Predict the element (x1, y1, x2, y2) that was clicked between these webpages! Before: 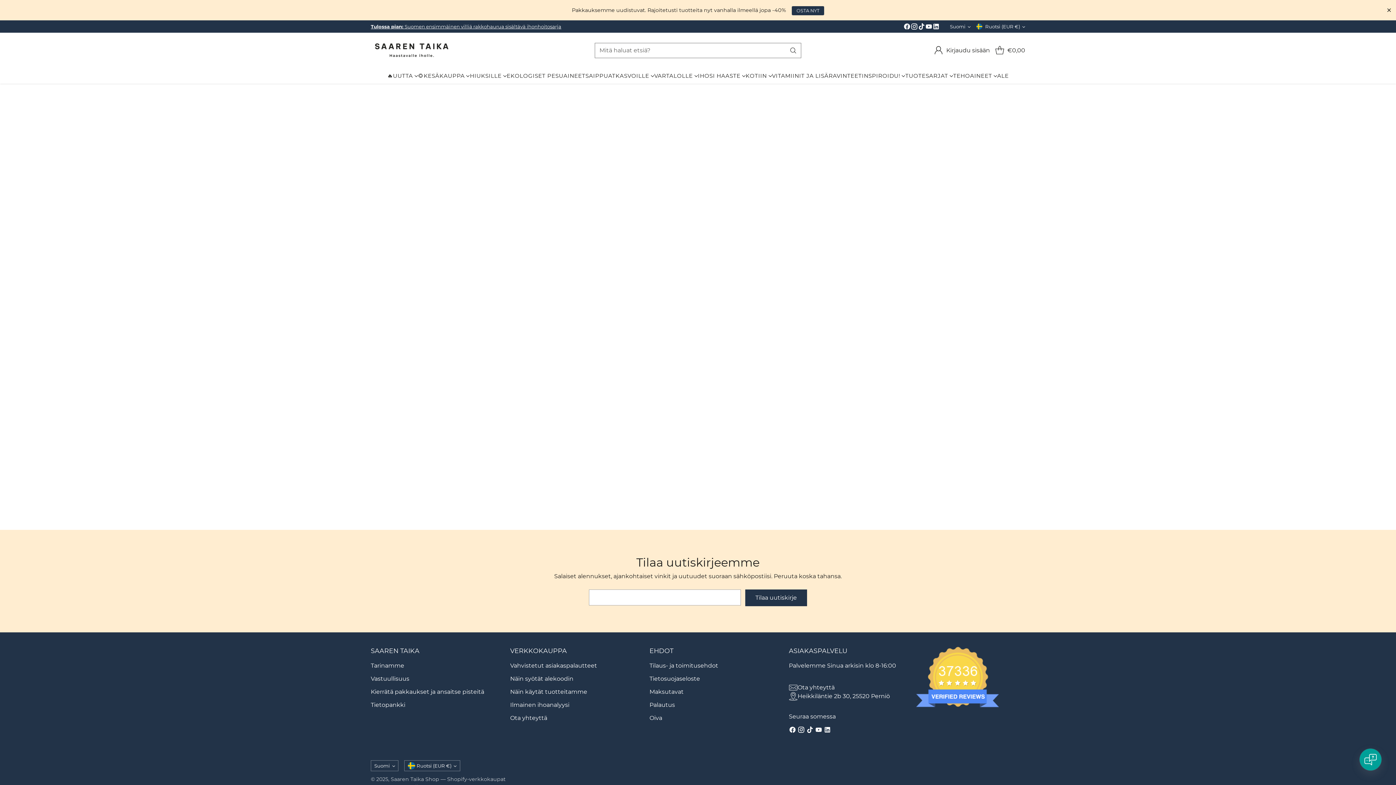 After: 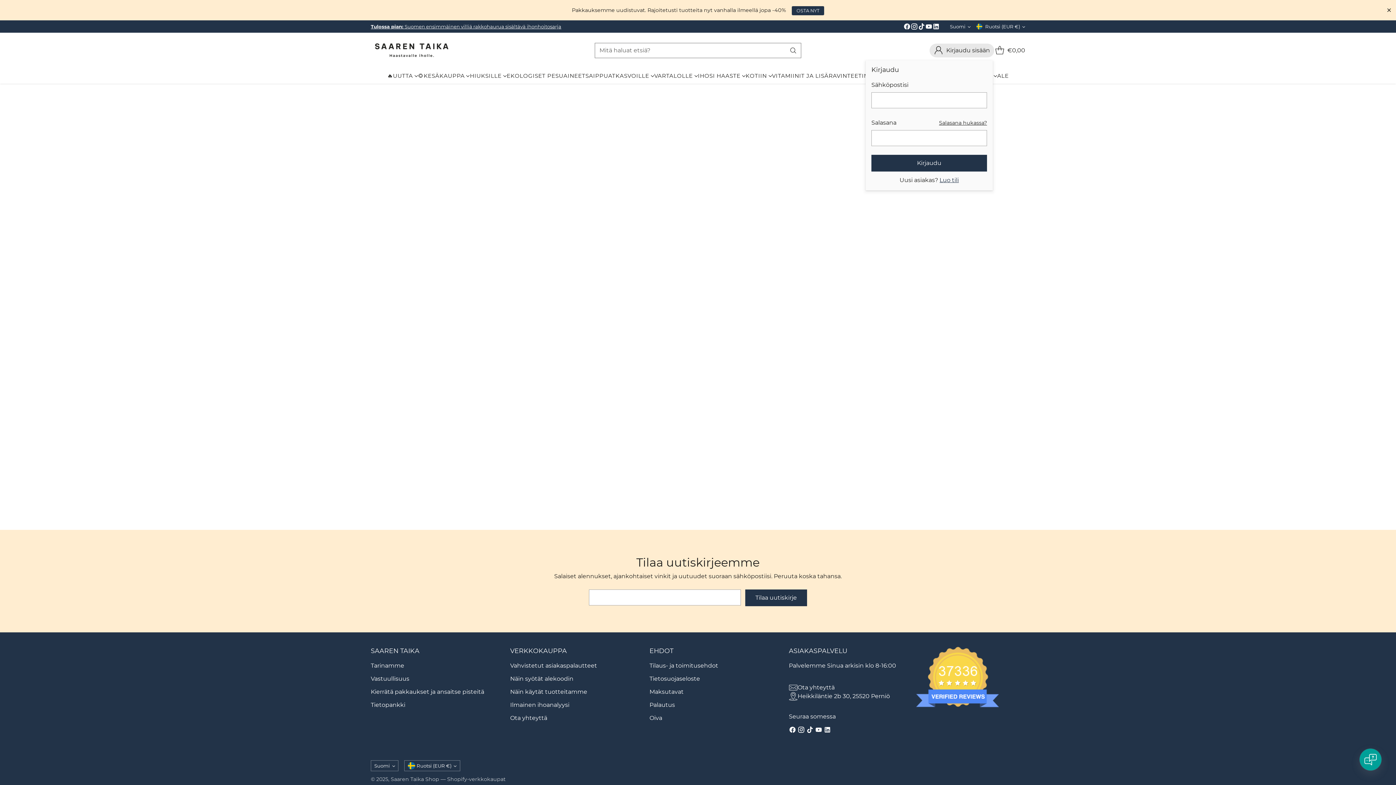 Action: label: Kirjaudu sisään bbox: (934, 43, 990, 57)